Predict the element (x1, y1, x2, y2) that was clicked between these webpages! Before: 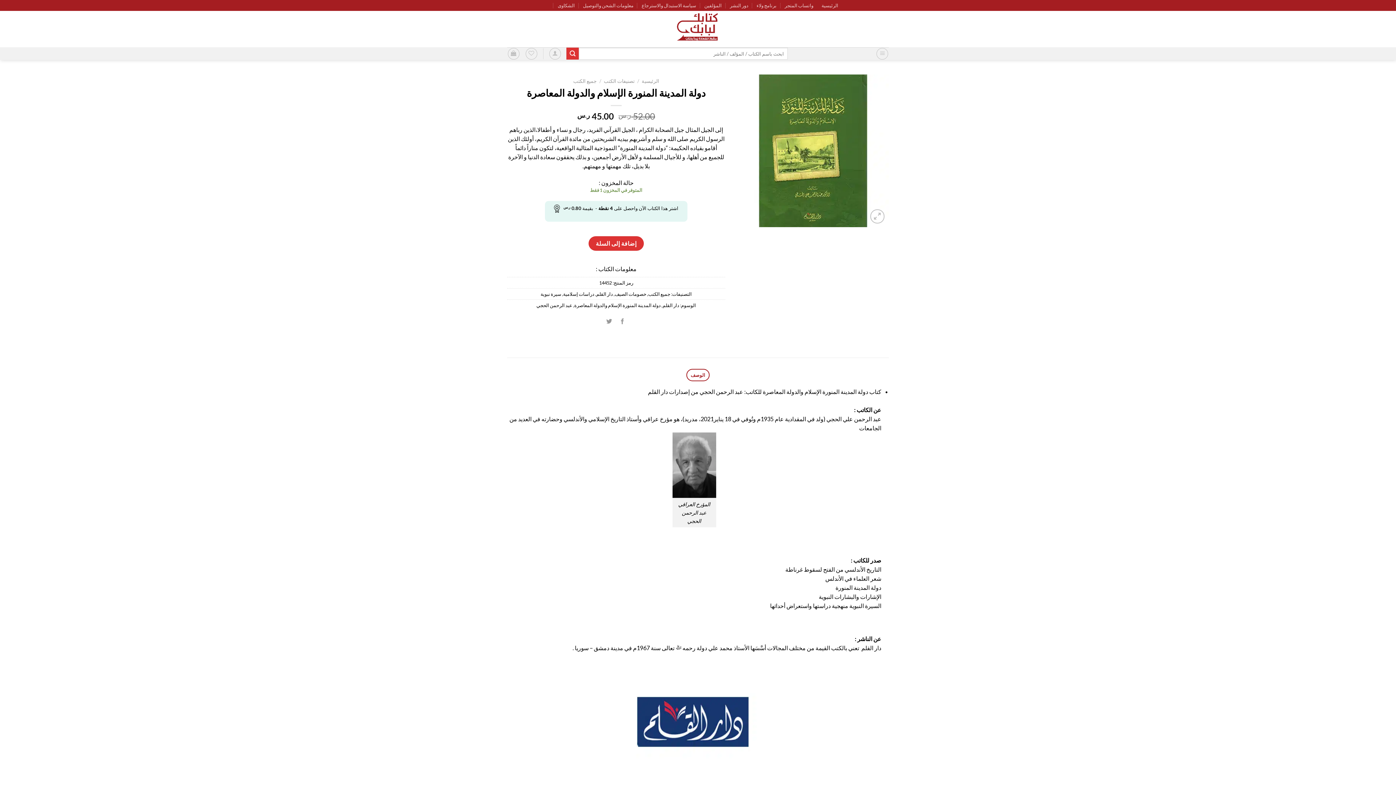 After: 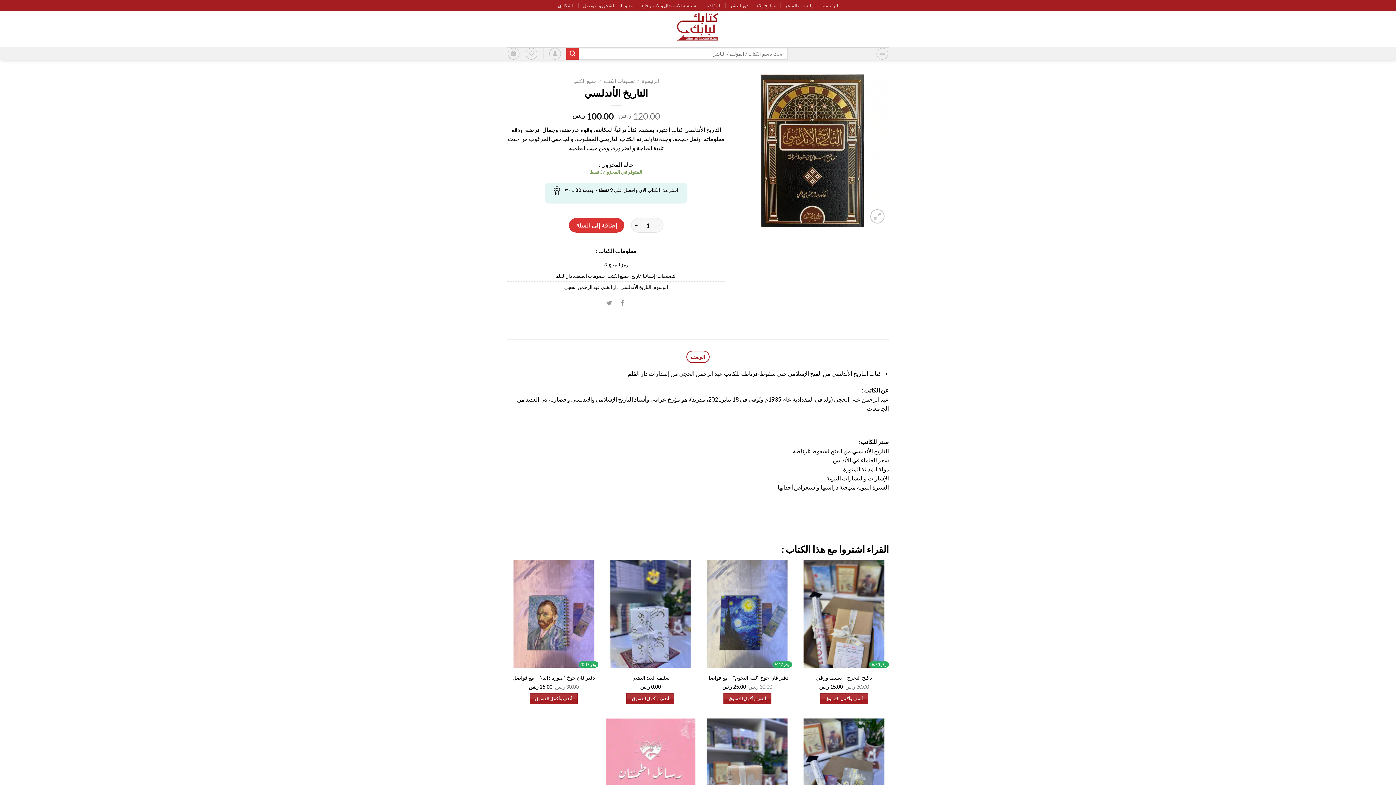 Action: label: التاريخ الأندلسي من الفتح لسقوط غرناطة bbox: (785, 566, 881, 572)